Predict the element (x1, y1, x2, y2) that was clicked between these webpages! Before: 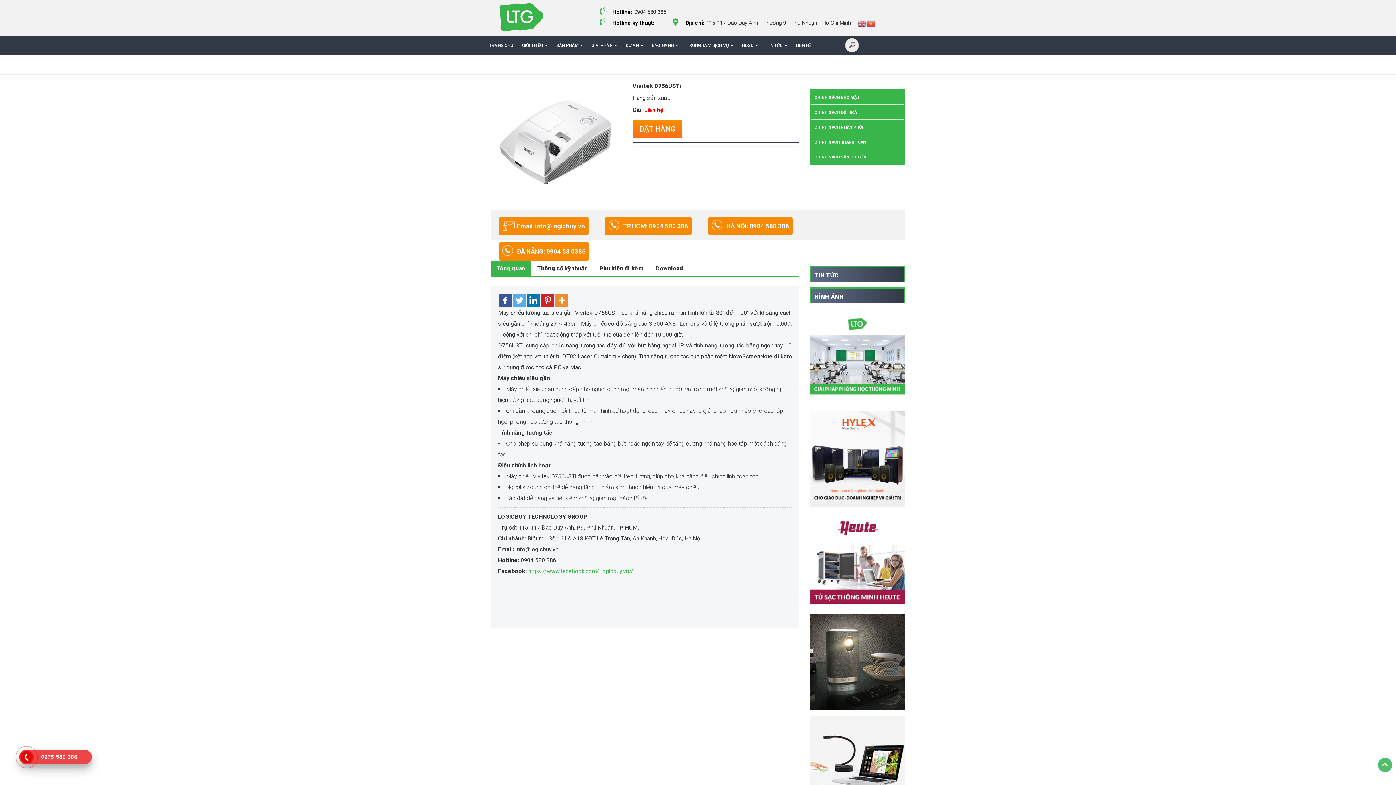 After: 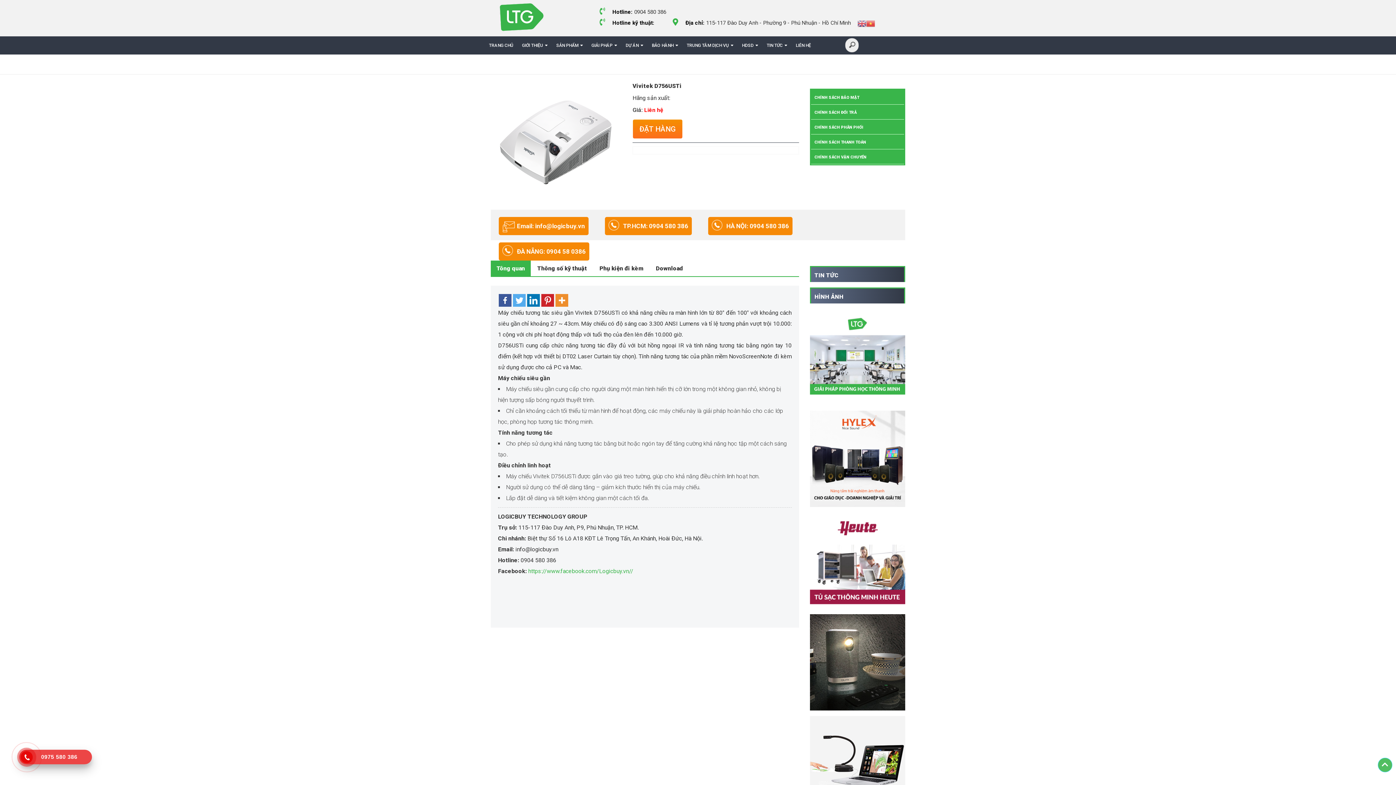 Action: bbox: (513, 294, 525, 306)